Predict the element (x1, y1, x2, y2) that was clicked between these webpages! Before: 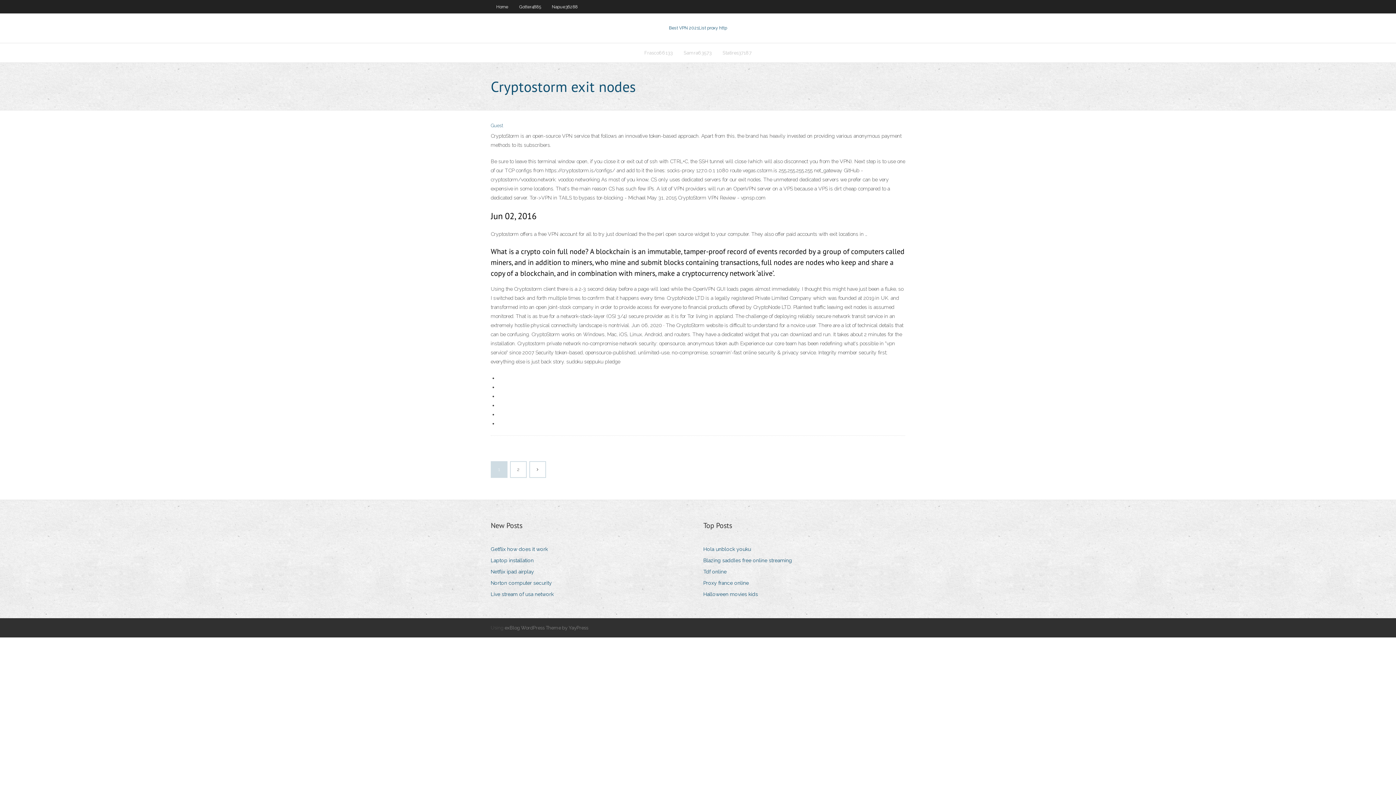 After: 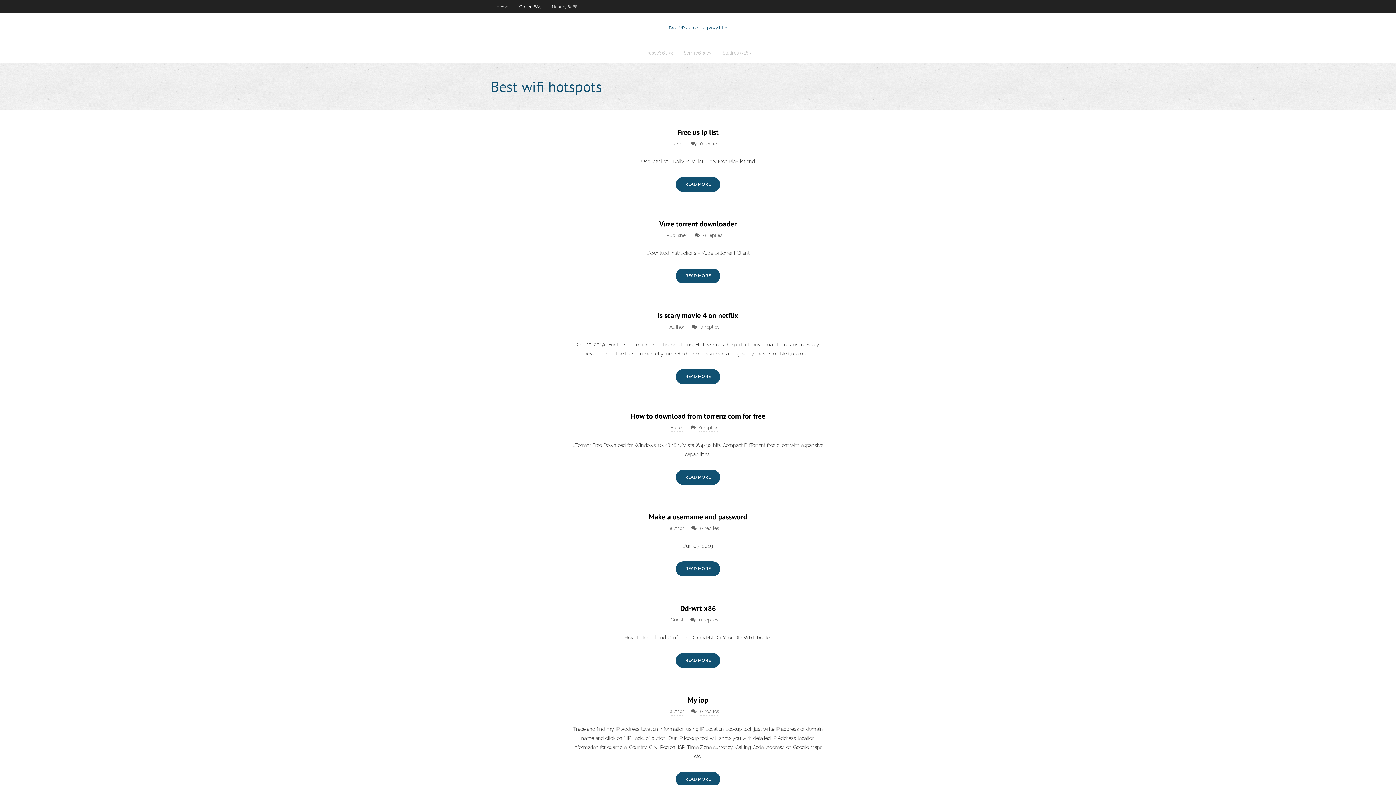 Action: label: Best VPN 2021List proxy http bbox: (669, 25, 727, 30)